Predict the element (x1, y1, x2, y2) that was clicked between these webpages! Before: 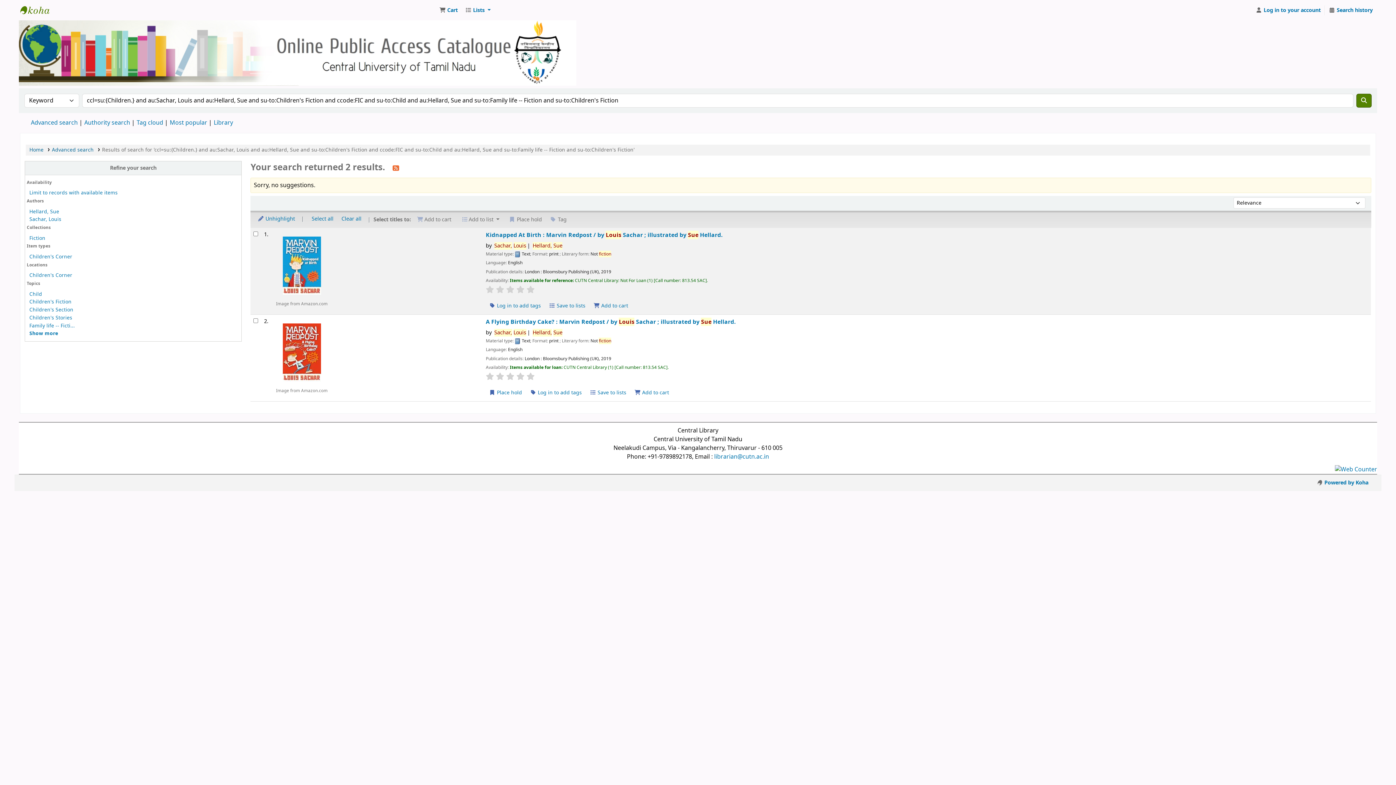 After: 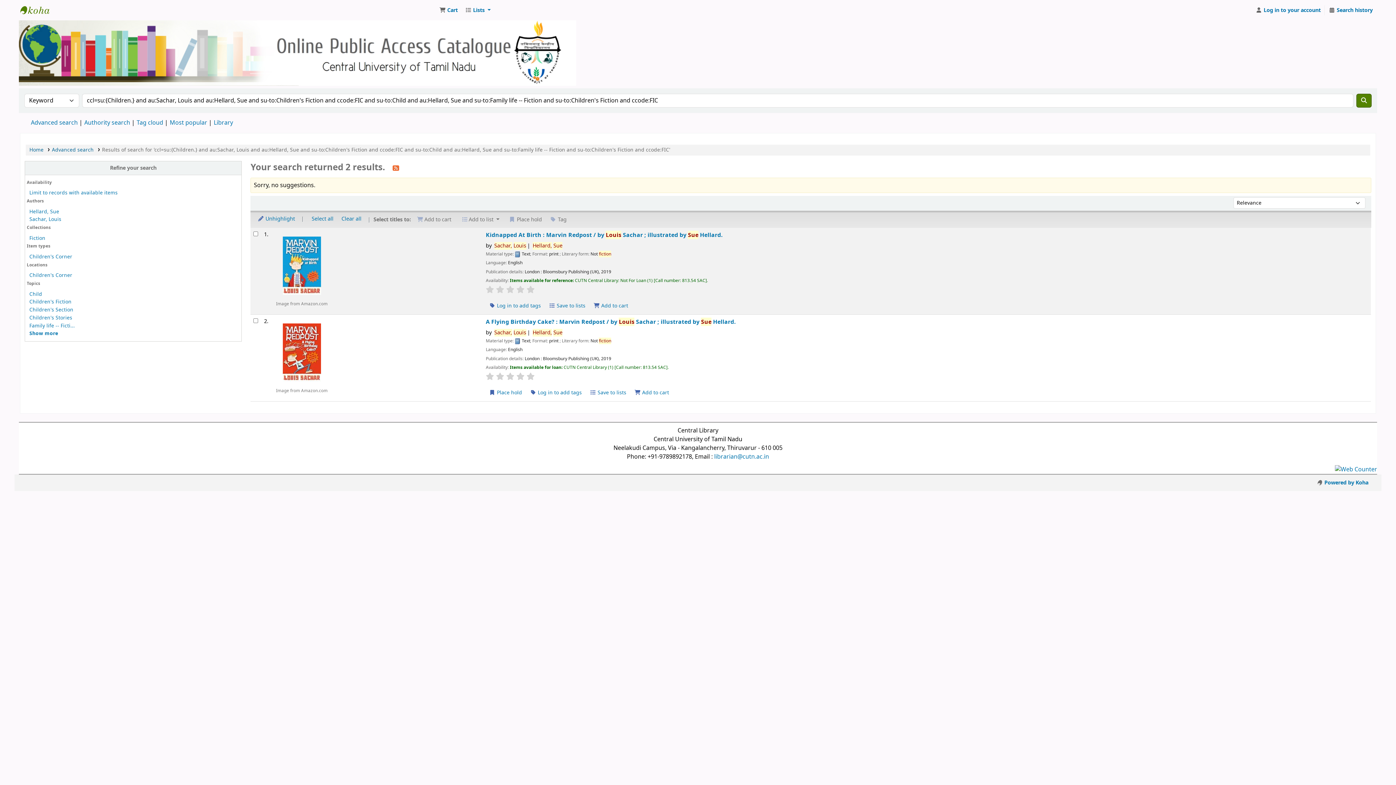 Action: label: Family life -- Ficti... bbox: (29, 322, 74, 329)